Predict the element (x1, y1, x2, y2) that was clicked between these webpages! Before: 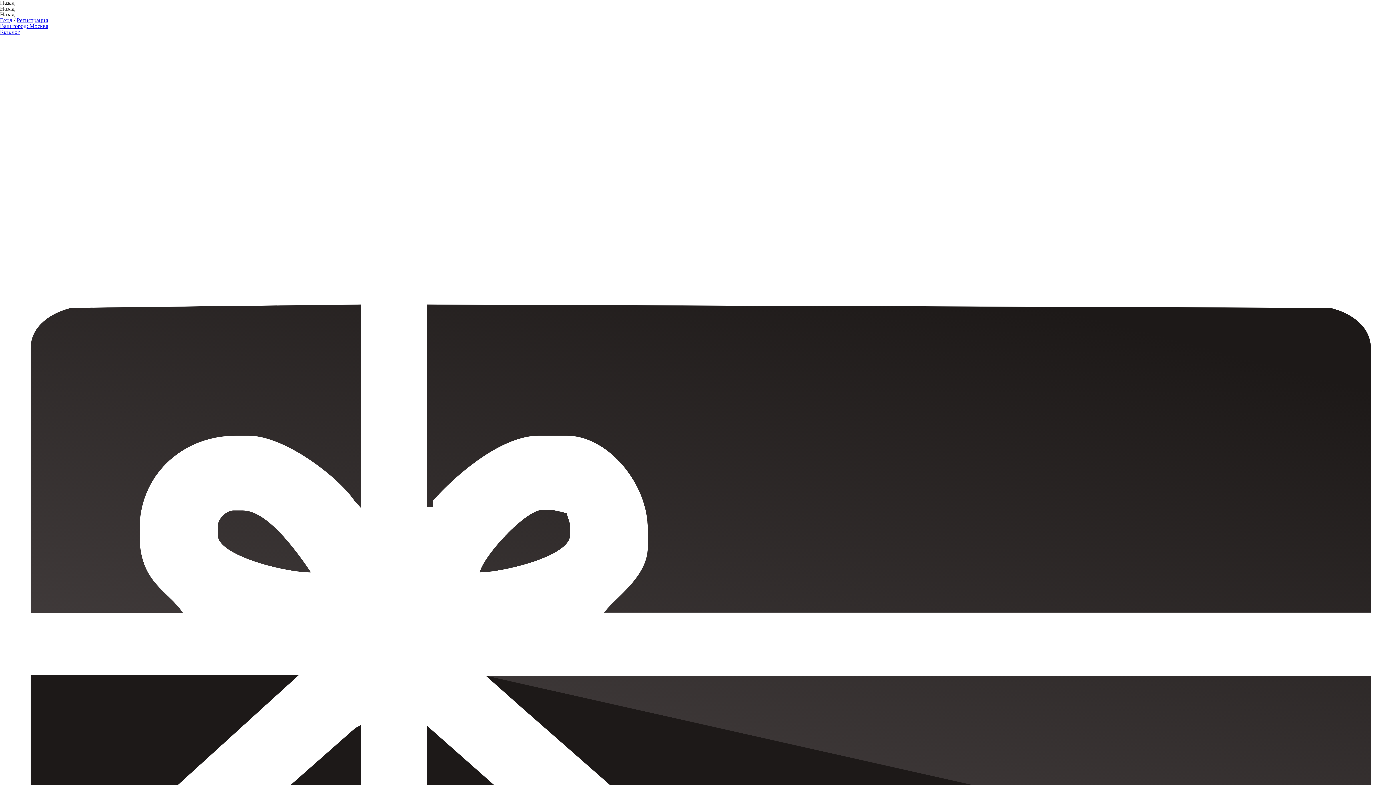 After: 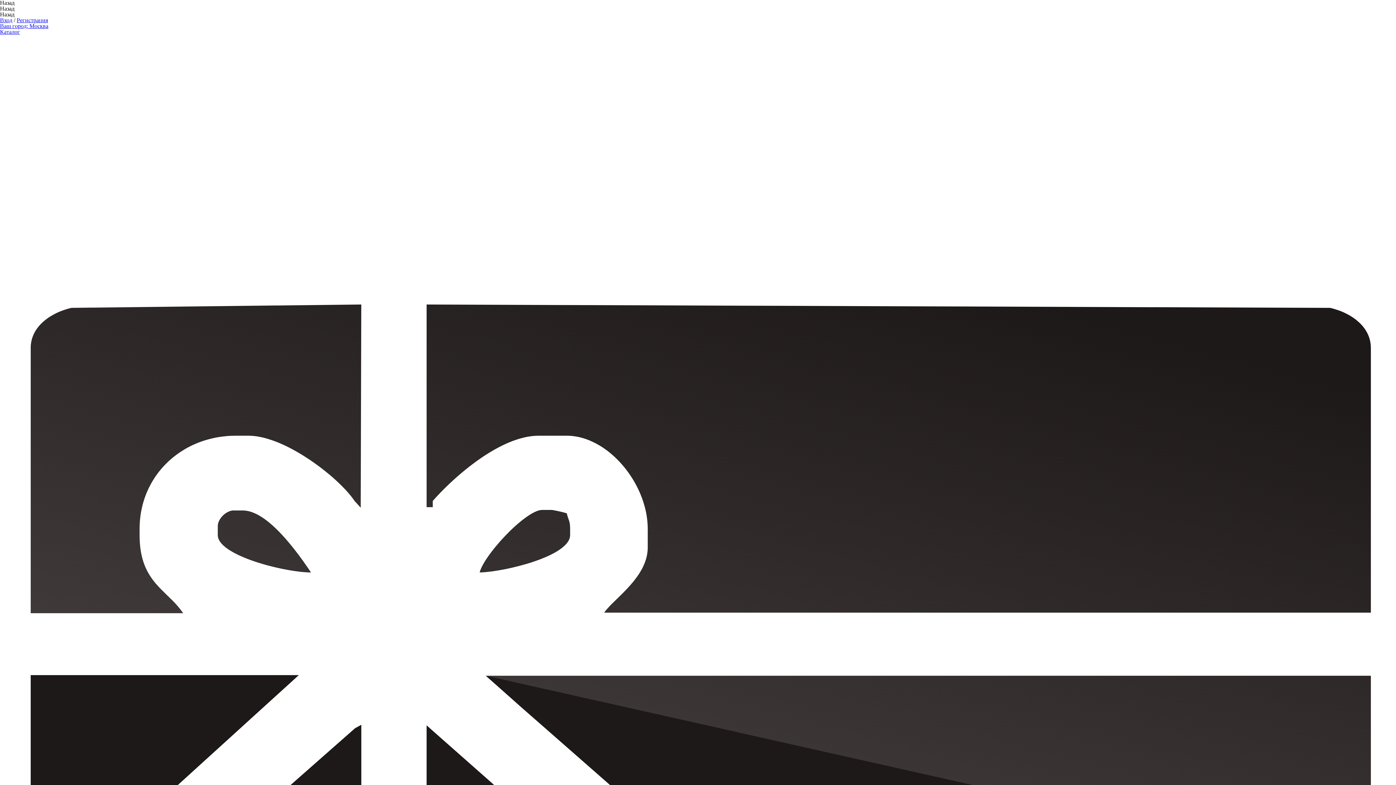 Action: bbox: (0, 5, 14, 11) label: Назад